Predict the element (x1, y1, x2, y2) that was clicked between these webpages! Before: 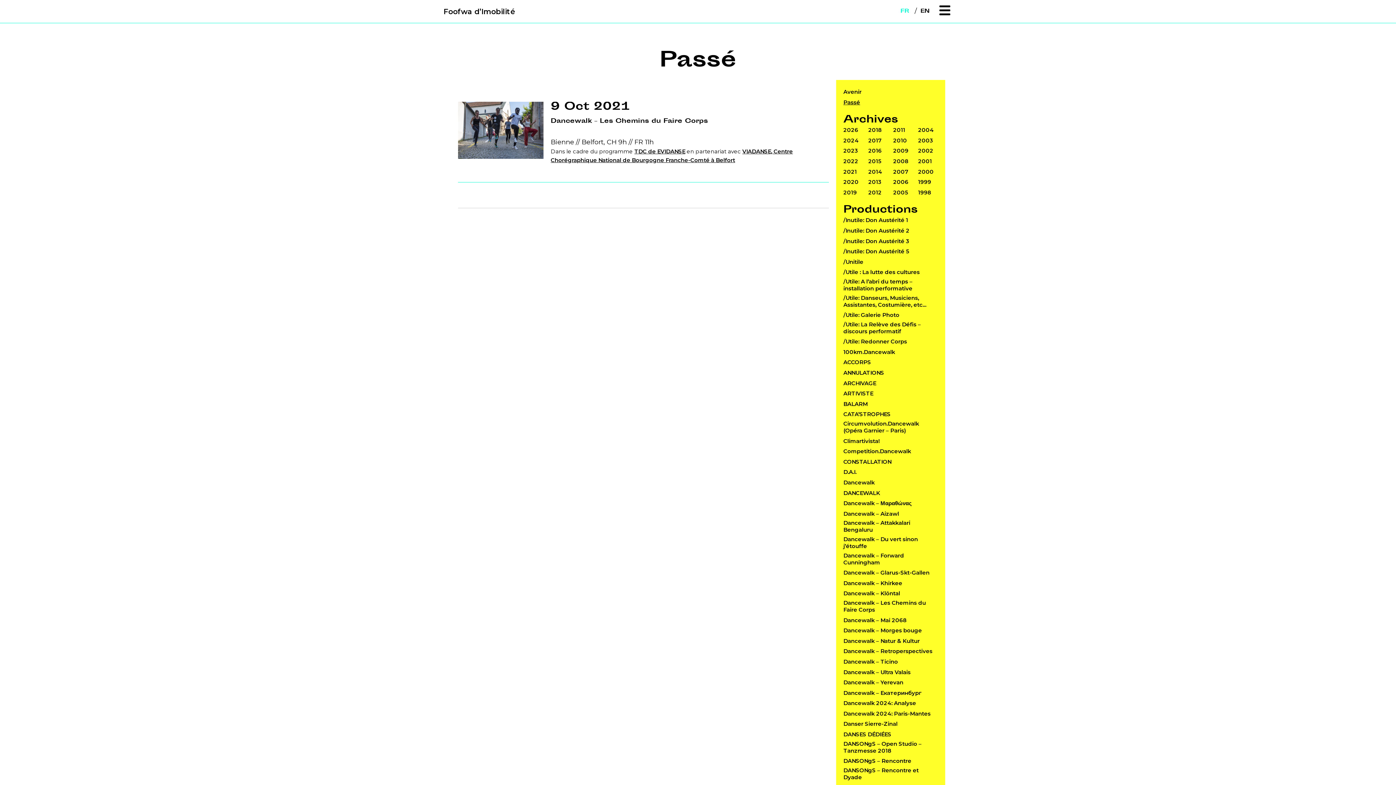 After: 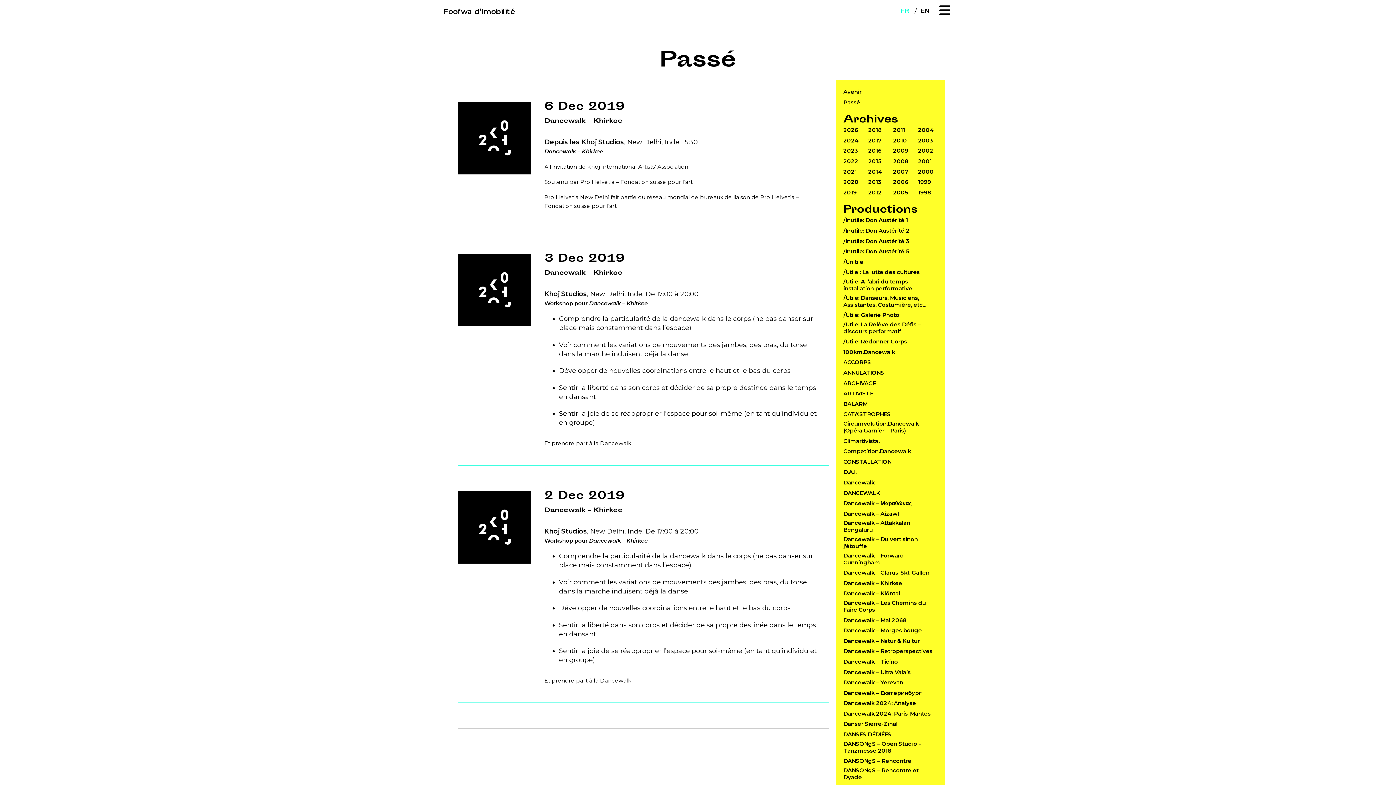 Action: label: Dancewalk – Khirkee bbox: (843, 579, 902, 586)